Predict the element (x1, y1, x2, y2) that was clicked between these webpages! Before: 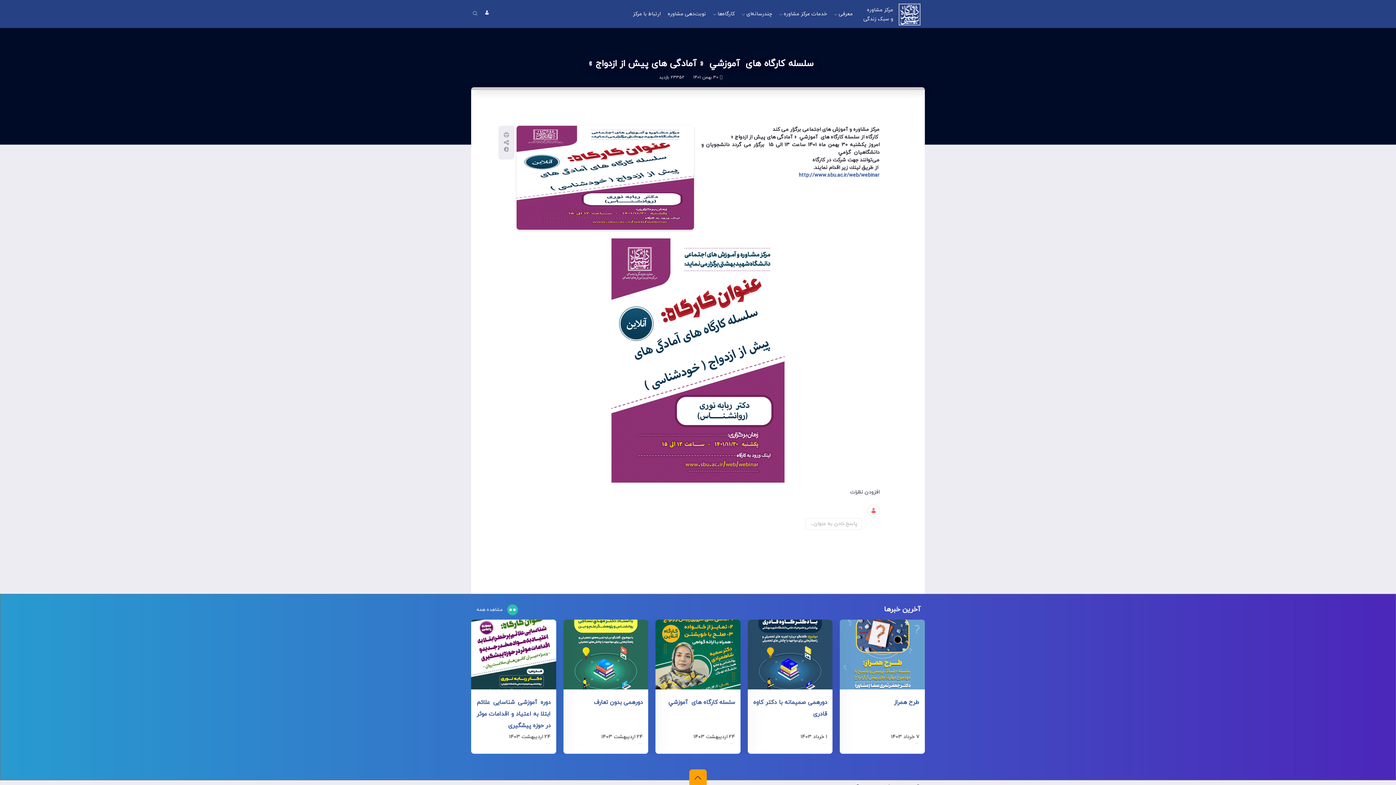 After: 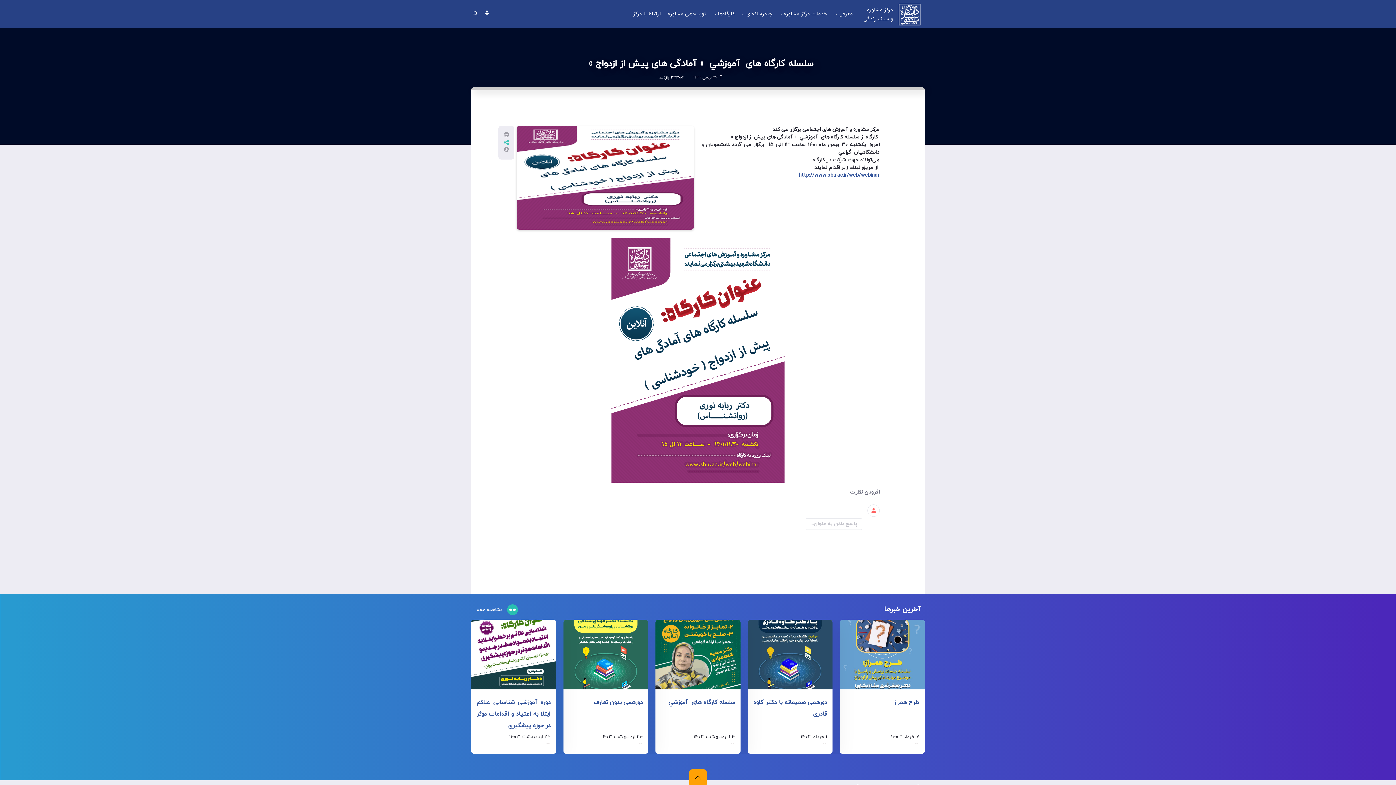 Action: bbox: (503, 139, 509, 146)